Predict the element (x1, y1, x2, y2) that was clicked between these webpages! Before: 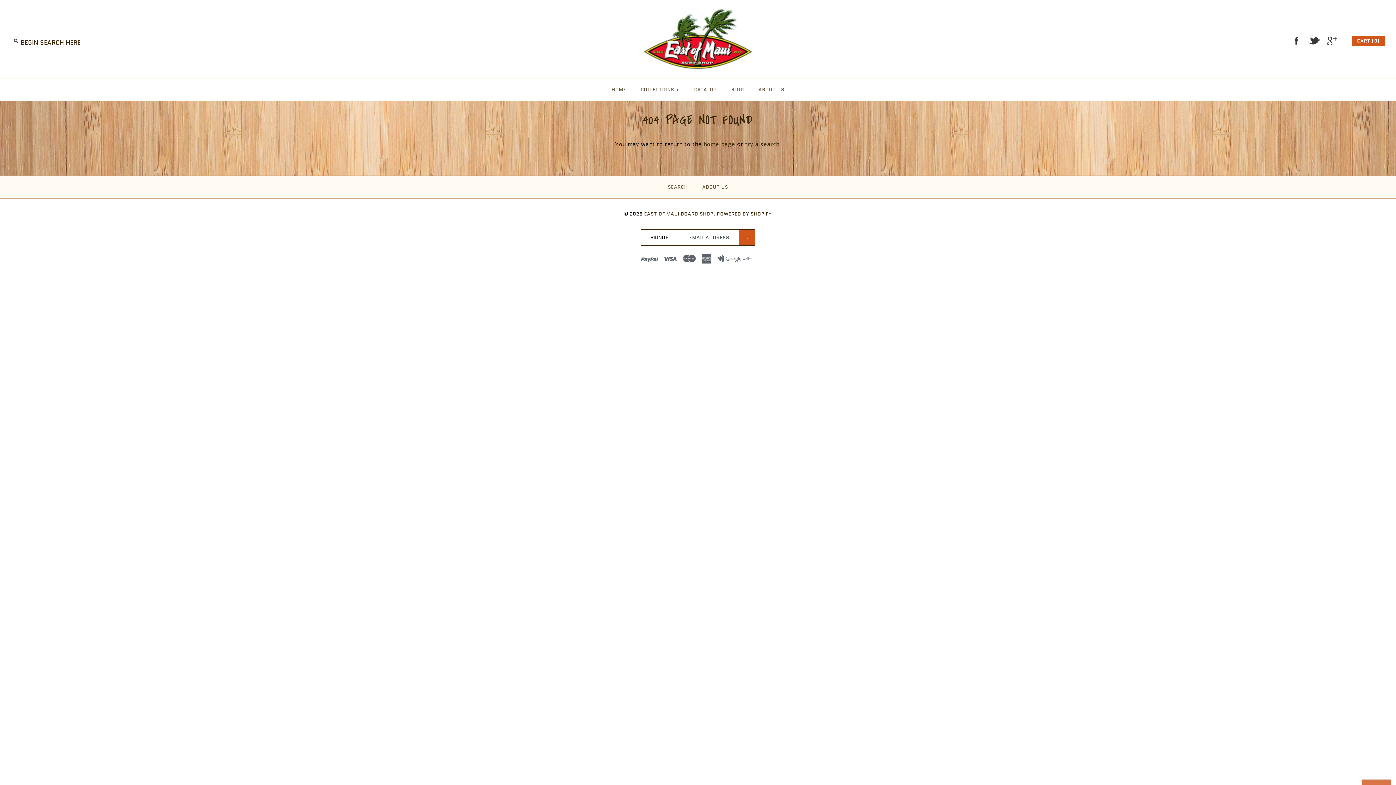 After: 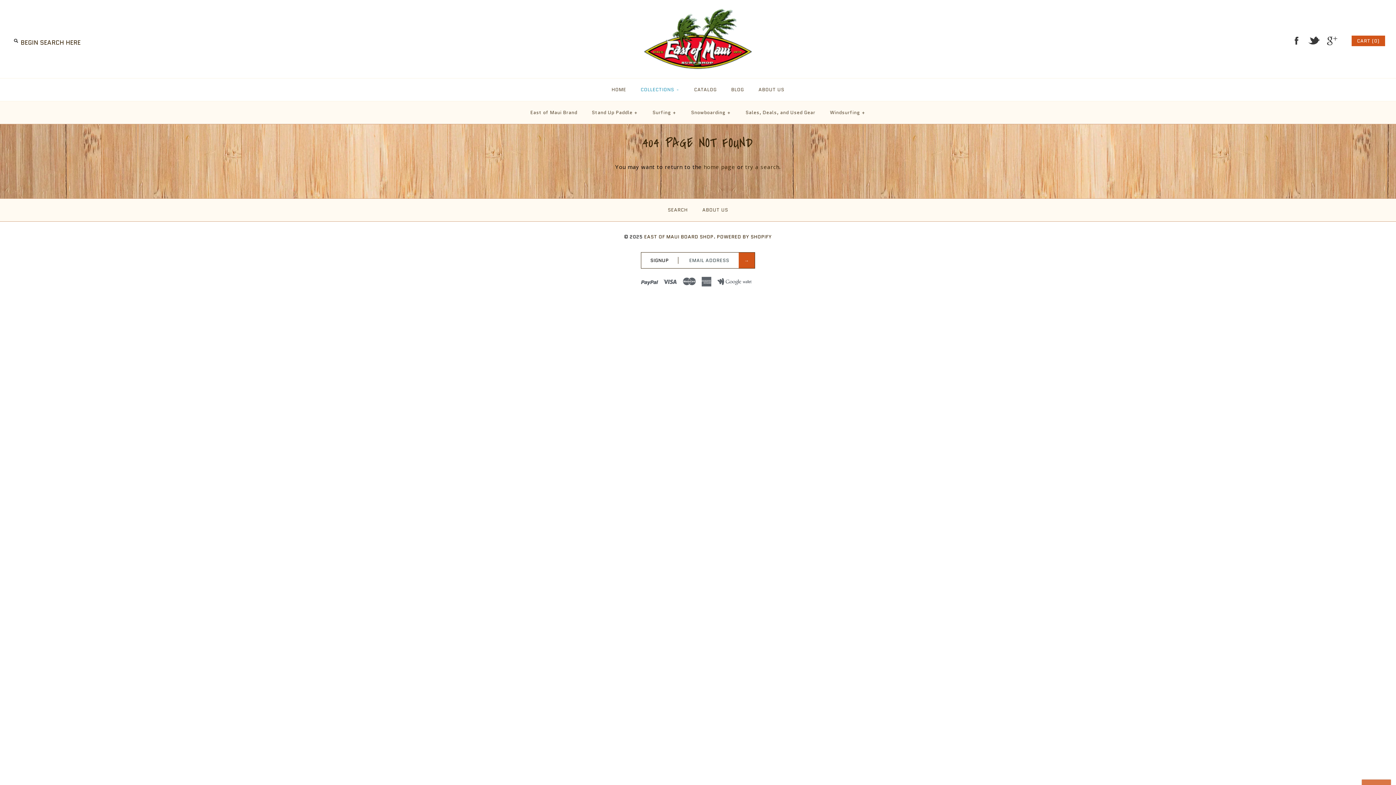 Action: label: COLLECTIONS+ bbox: (634, 80, 686, 99)